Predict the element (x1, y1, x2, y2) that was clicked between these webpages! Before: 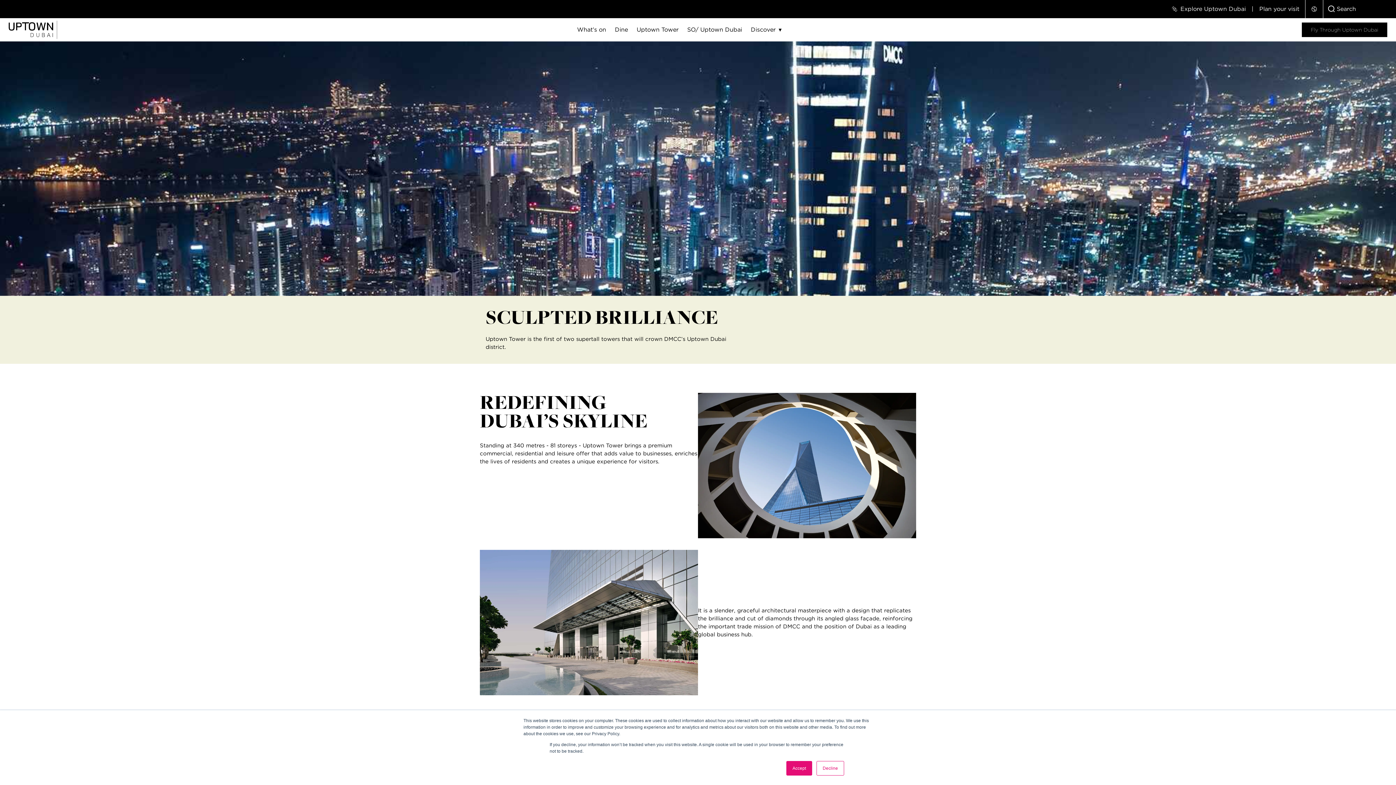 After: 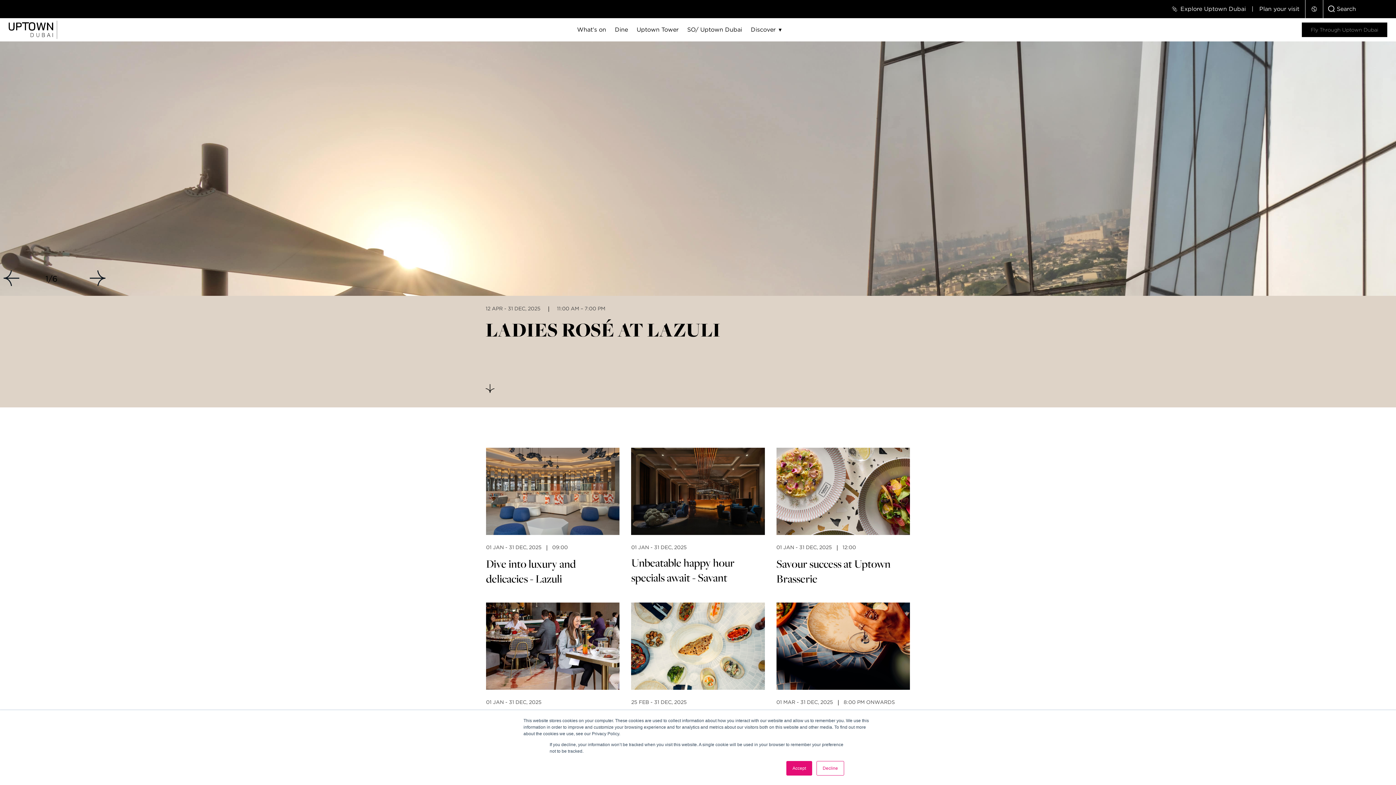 Action: bbox: (577, 18, 606, 41) label: What’s on